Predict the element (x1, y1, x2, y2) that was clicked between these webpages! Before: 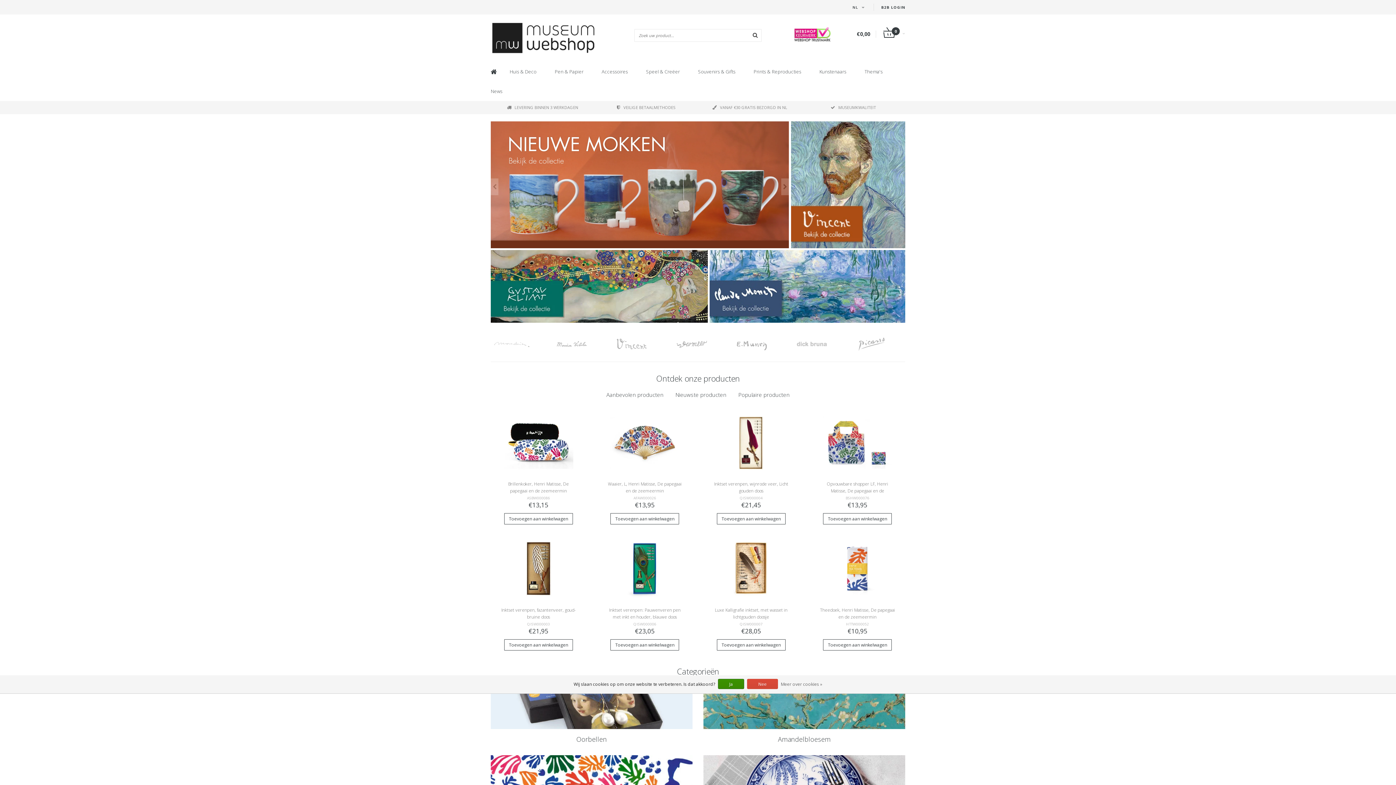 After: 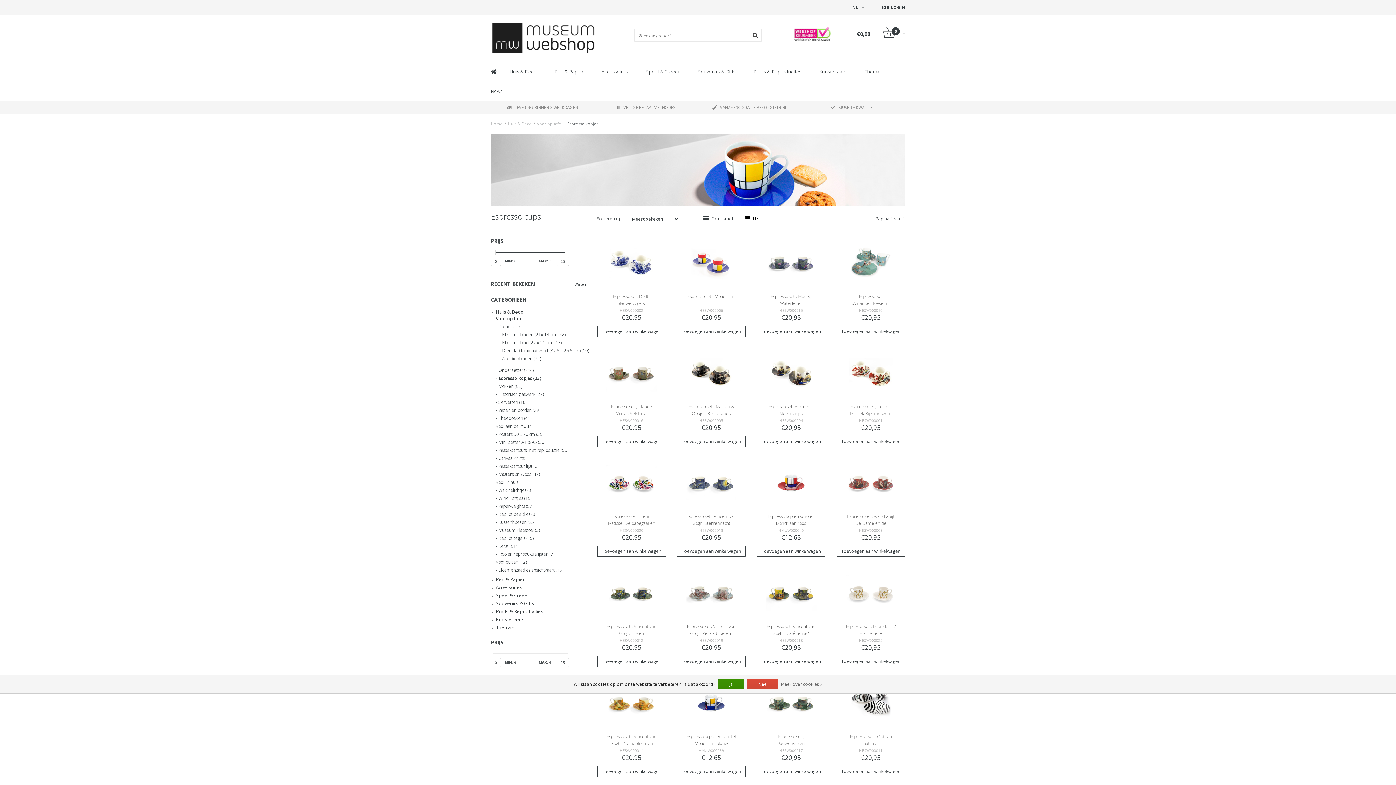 Action: bbox: (490, 121, 789, 248)